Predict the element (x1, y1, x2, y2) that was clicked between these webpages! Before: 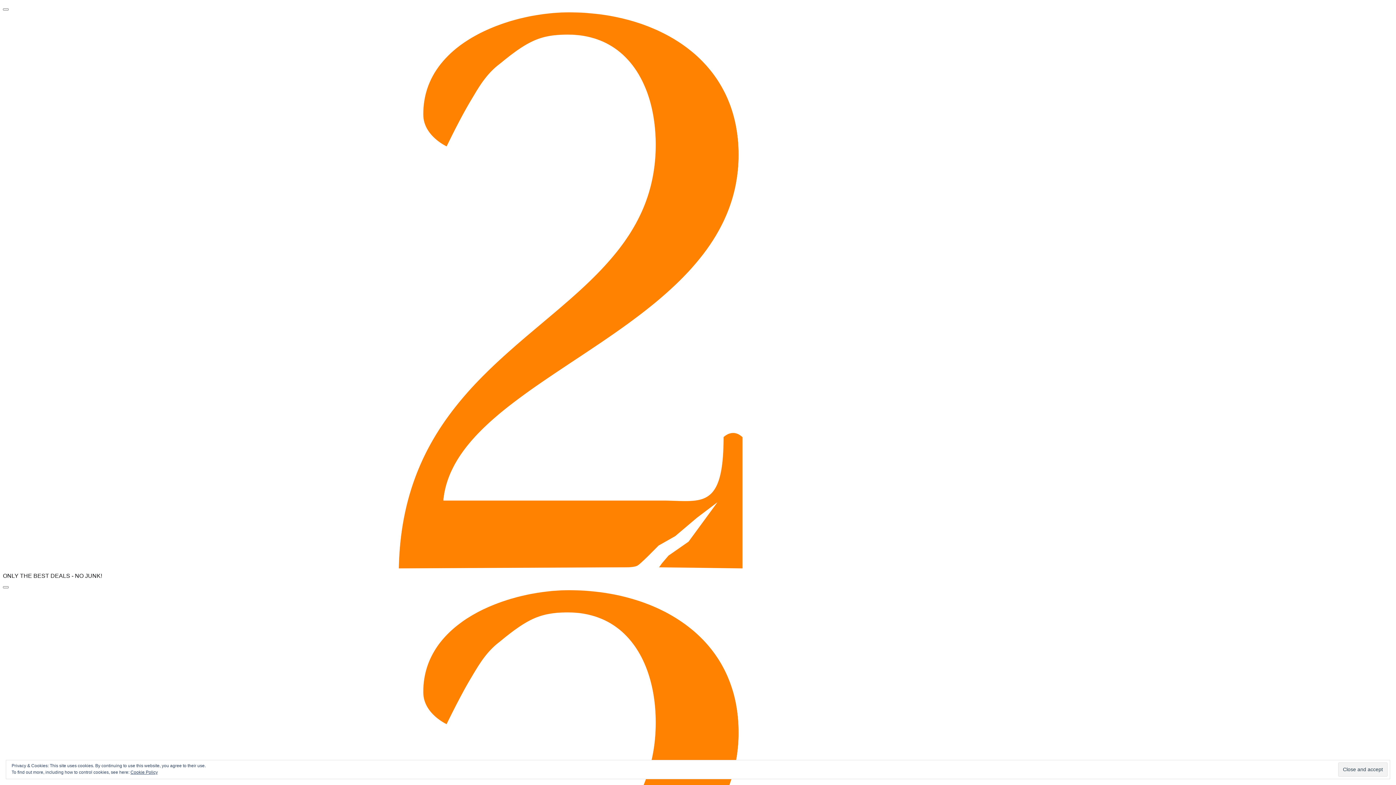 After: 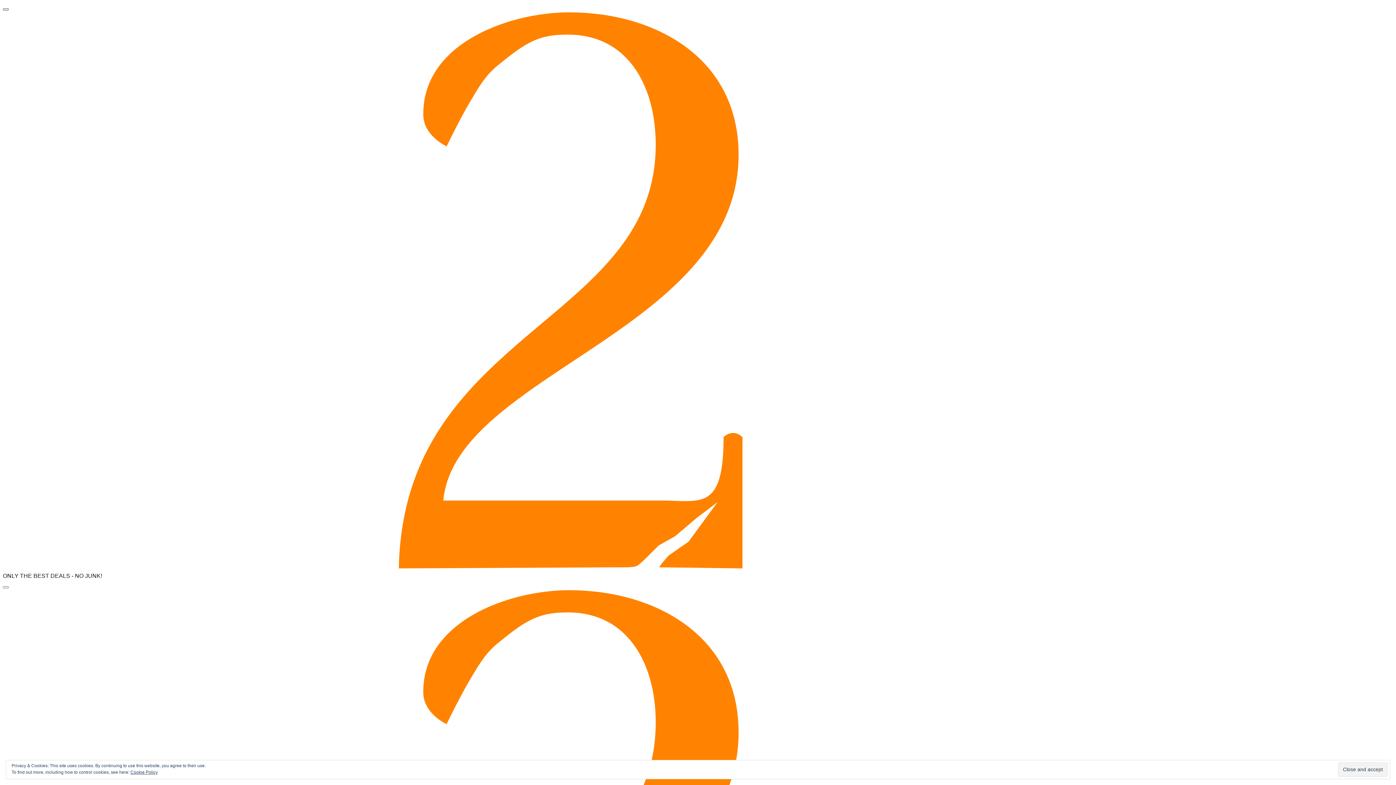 Action: bbox: (2, 8, 8, 10) label: Menu Button